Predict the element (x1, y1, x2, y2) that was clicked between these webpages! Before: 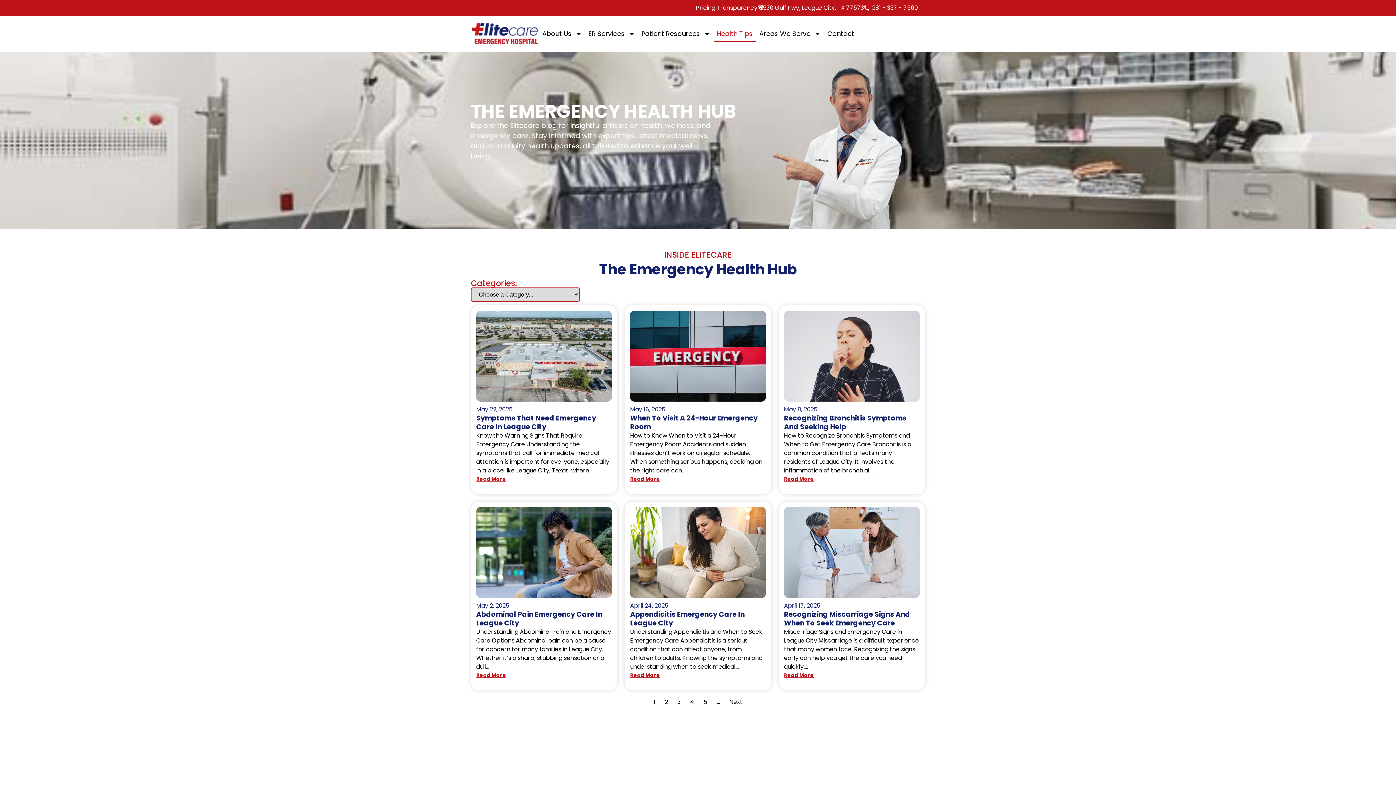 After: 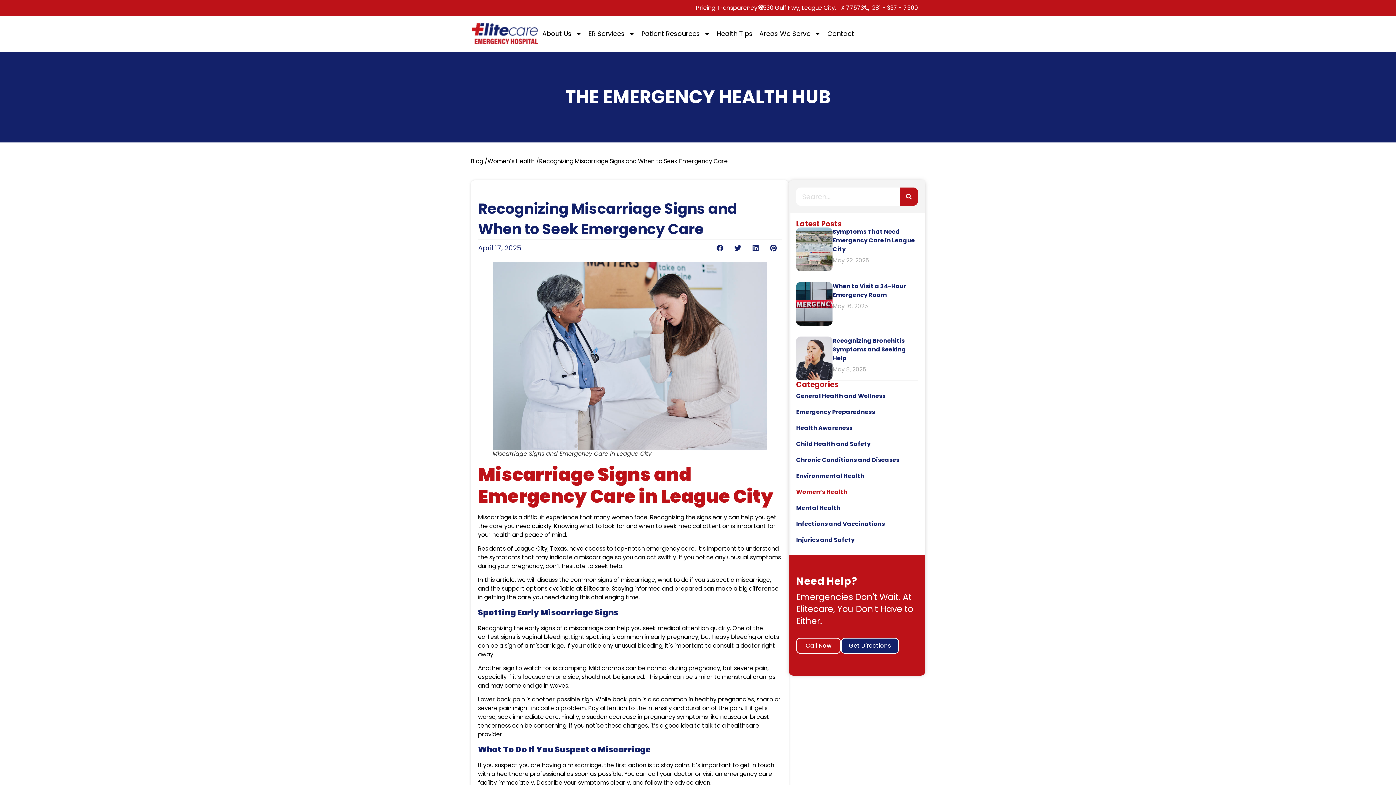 Action: bbox: (778, 501, 925, 691) label: April 17, 2025
Recognizing Miscarriage Signs And When To Seek Emergency Care

Miscarriage Signs and Emergency Care in League City Miscarriage is a difficult experience that many women face. Recognizing the signs early can help you get the care you need quickly....

Read More